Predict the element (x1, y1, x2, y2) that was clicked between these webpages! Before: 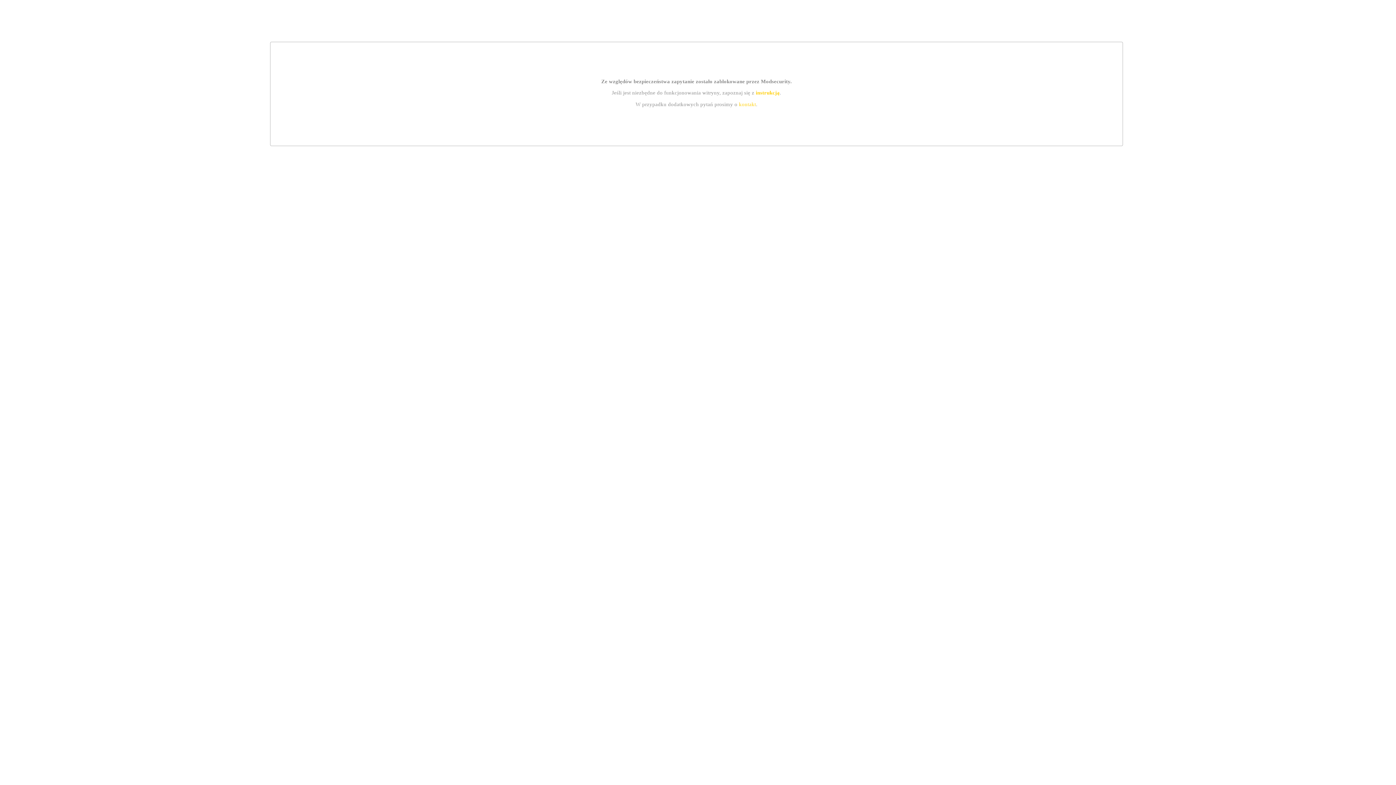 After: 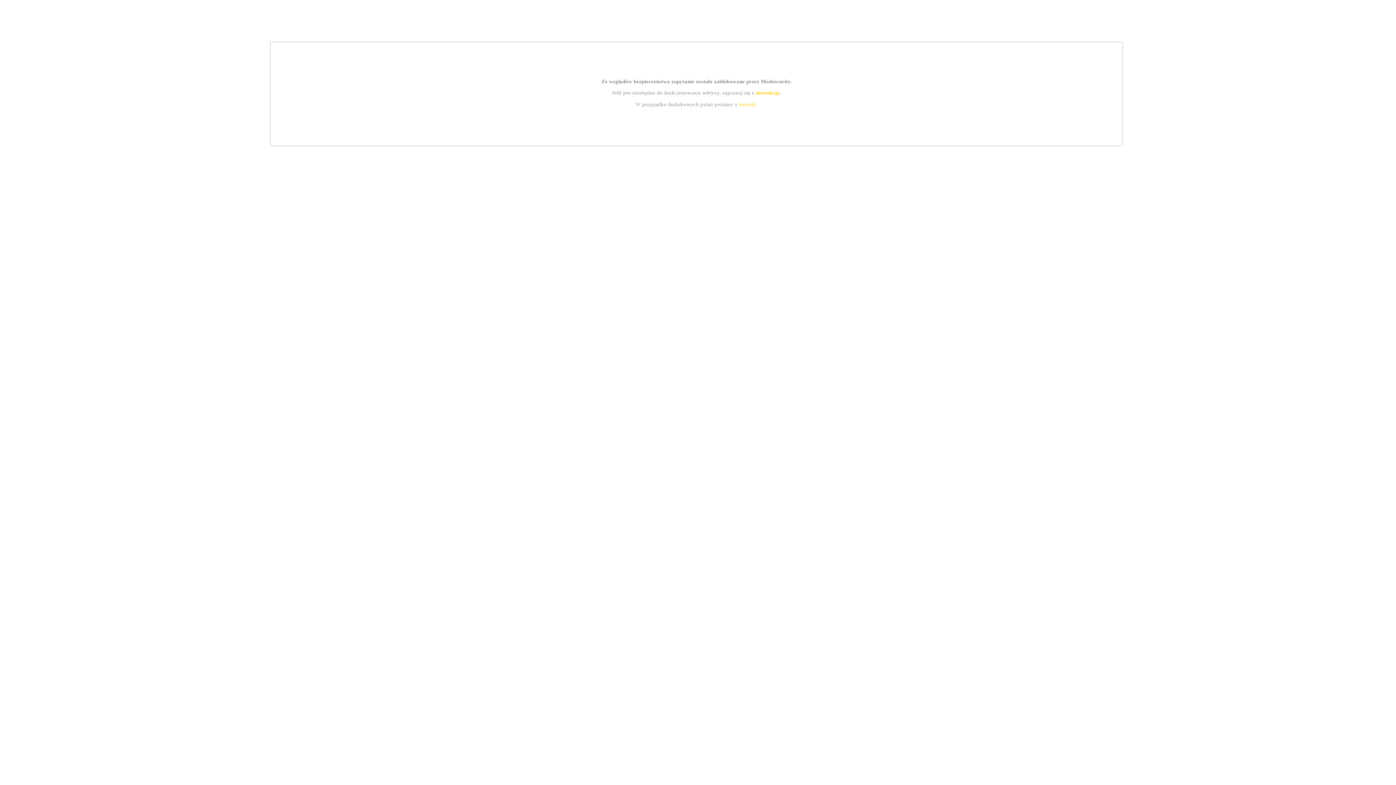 Action: label: kontakt bbox: (739, 101, 756, 107)